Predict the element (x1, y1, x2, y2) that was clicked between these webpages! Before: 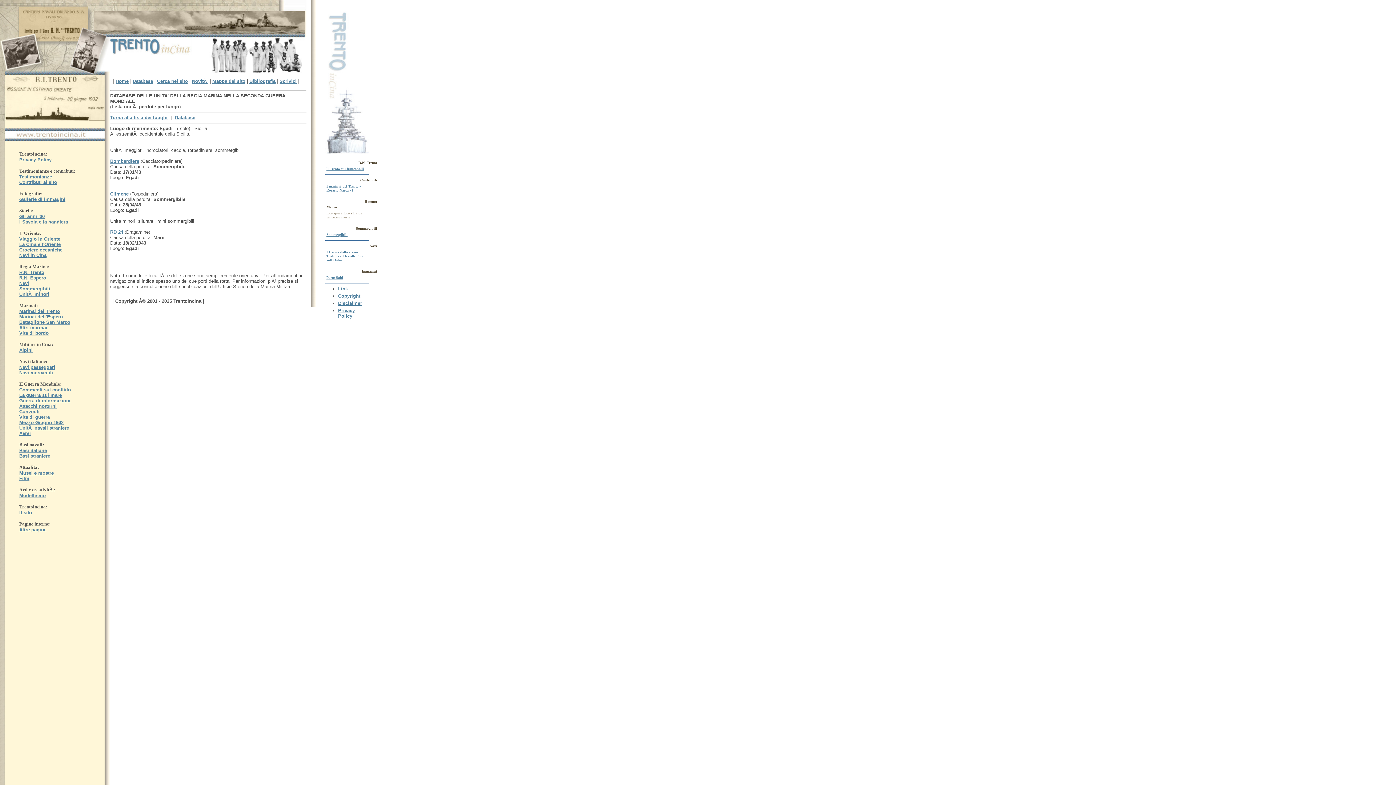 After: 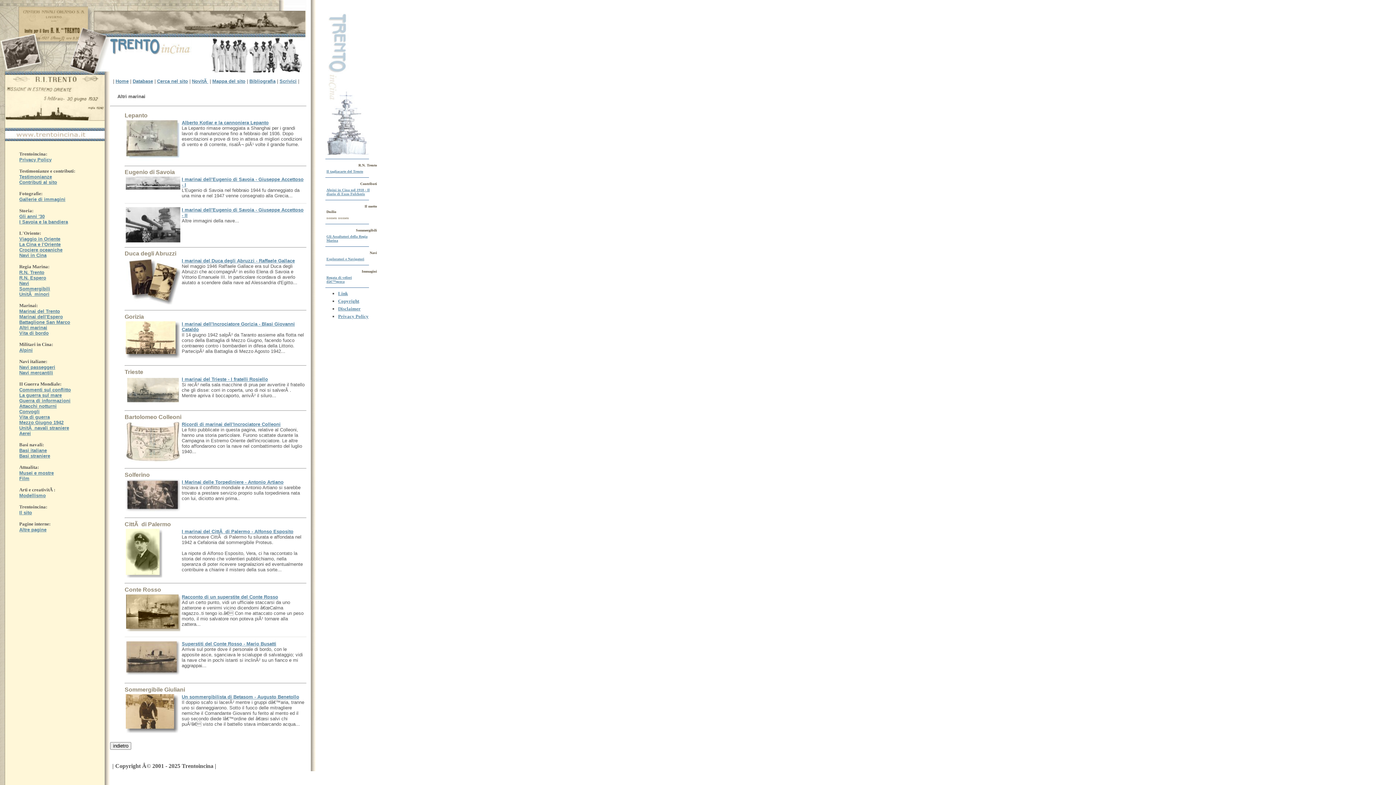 Action: bbox: (19, 325, 47, 330) label: Altri marinai